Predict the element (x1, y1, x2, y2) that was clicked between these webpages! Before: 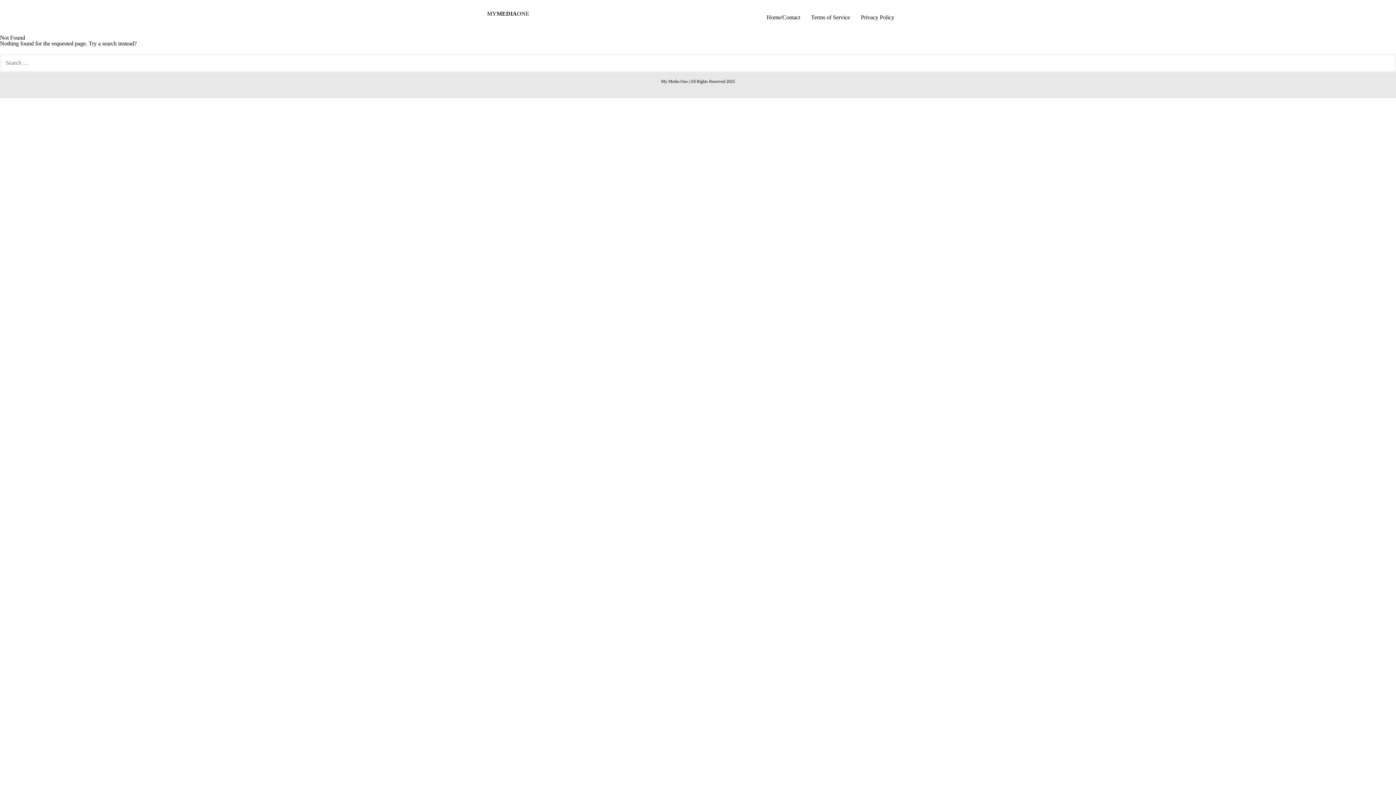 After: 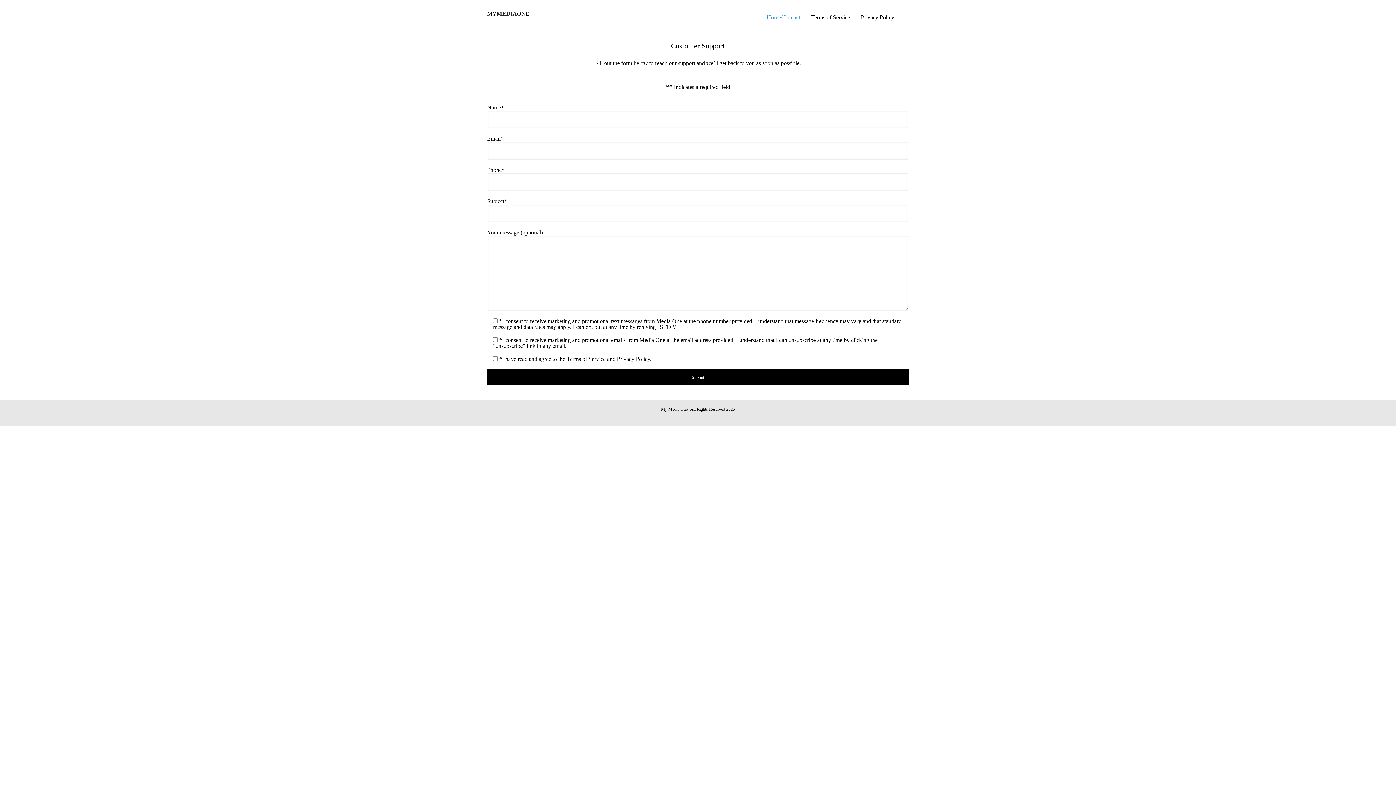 Action: label: Home/Contact bbox: (763, 10, 804, 24)